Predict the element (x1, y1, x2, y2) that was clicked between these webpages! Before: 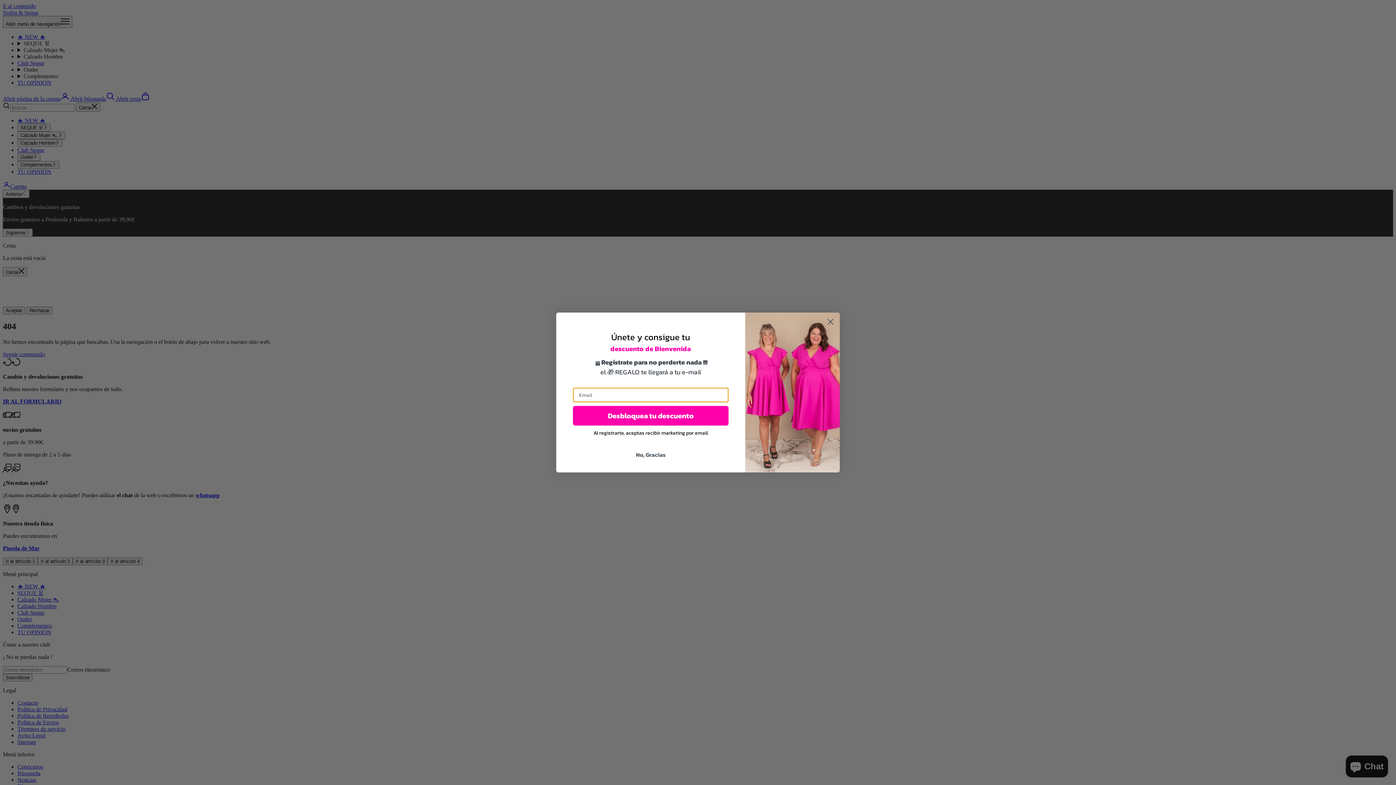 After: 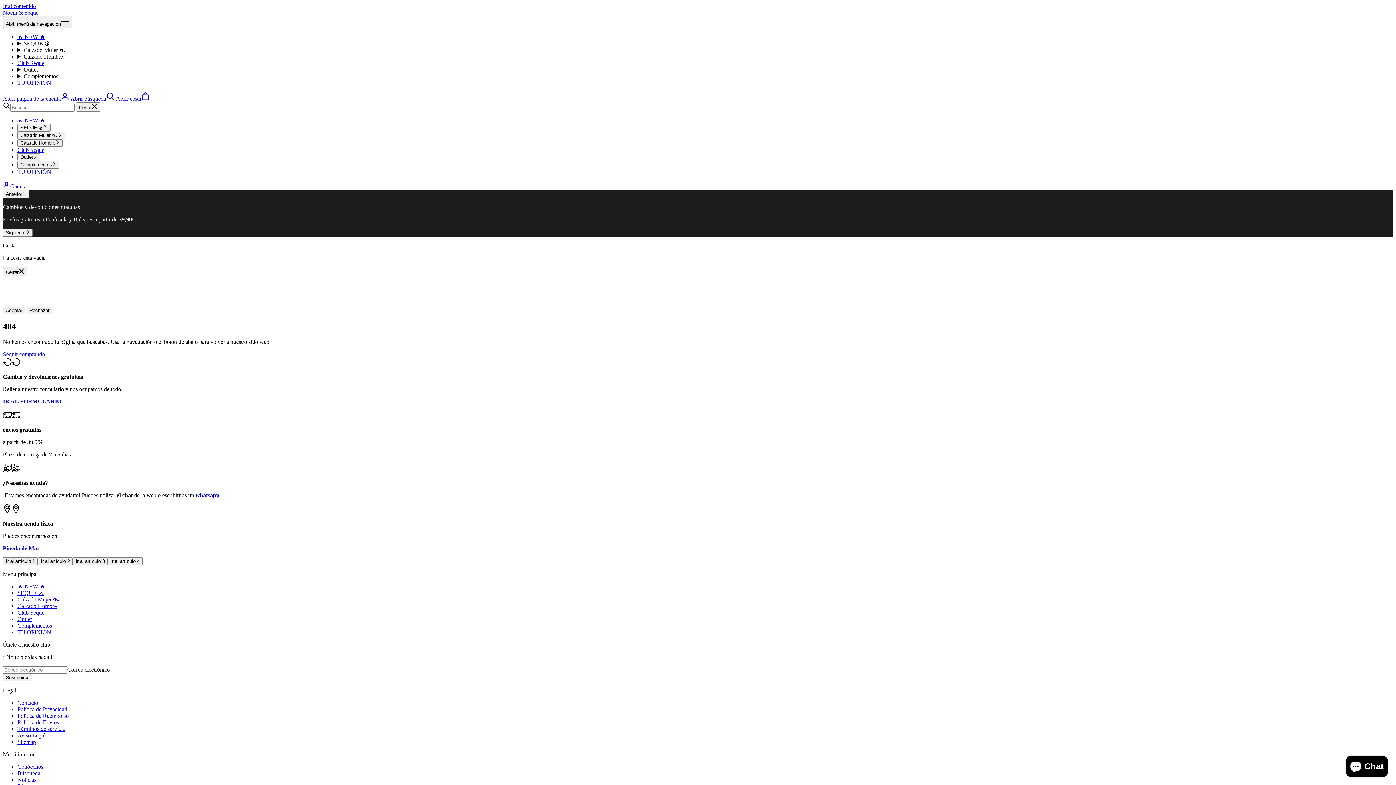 Action: label: No, Gracias bbox: (573, 448, 728, 461)